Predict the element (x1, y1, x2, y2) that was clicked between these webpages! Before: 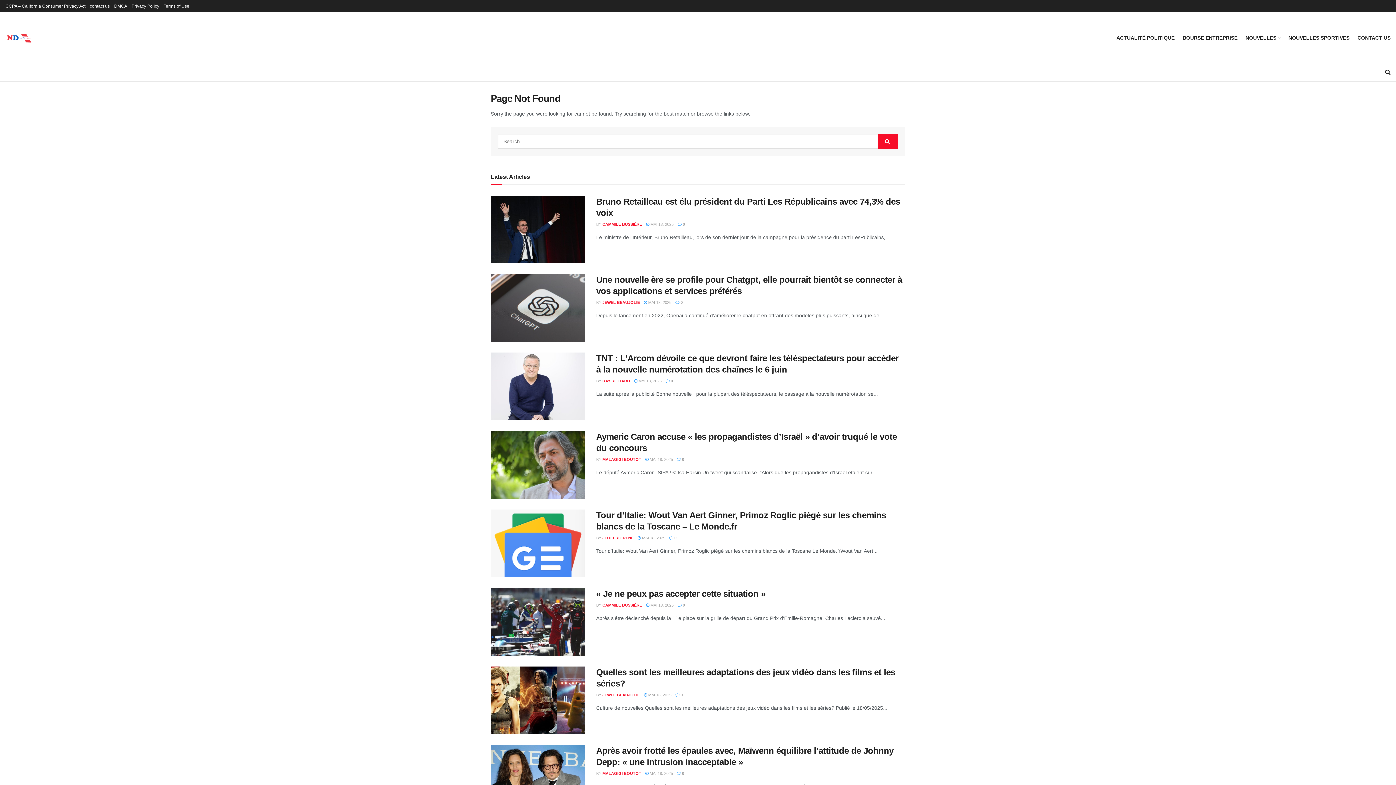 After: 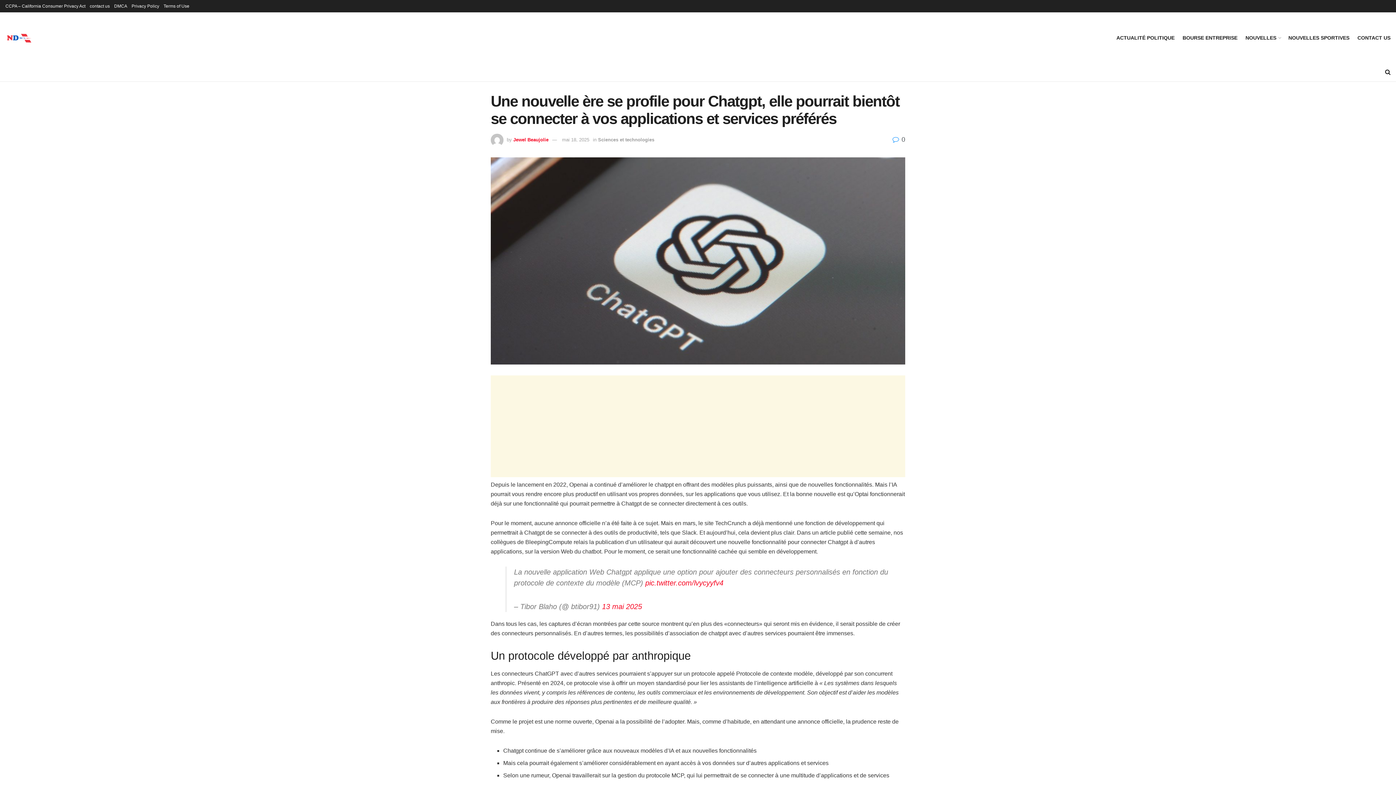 Action: bbox: (490, 274, 585, 341) label: Read article: Une nouvelle ère se profile pour Chatgpt, elle pourrait bientôt se connecter à vos applications et services préférés